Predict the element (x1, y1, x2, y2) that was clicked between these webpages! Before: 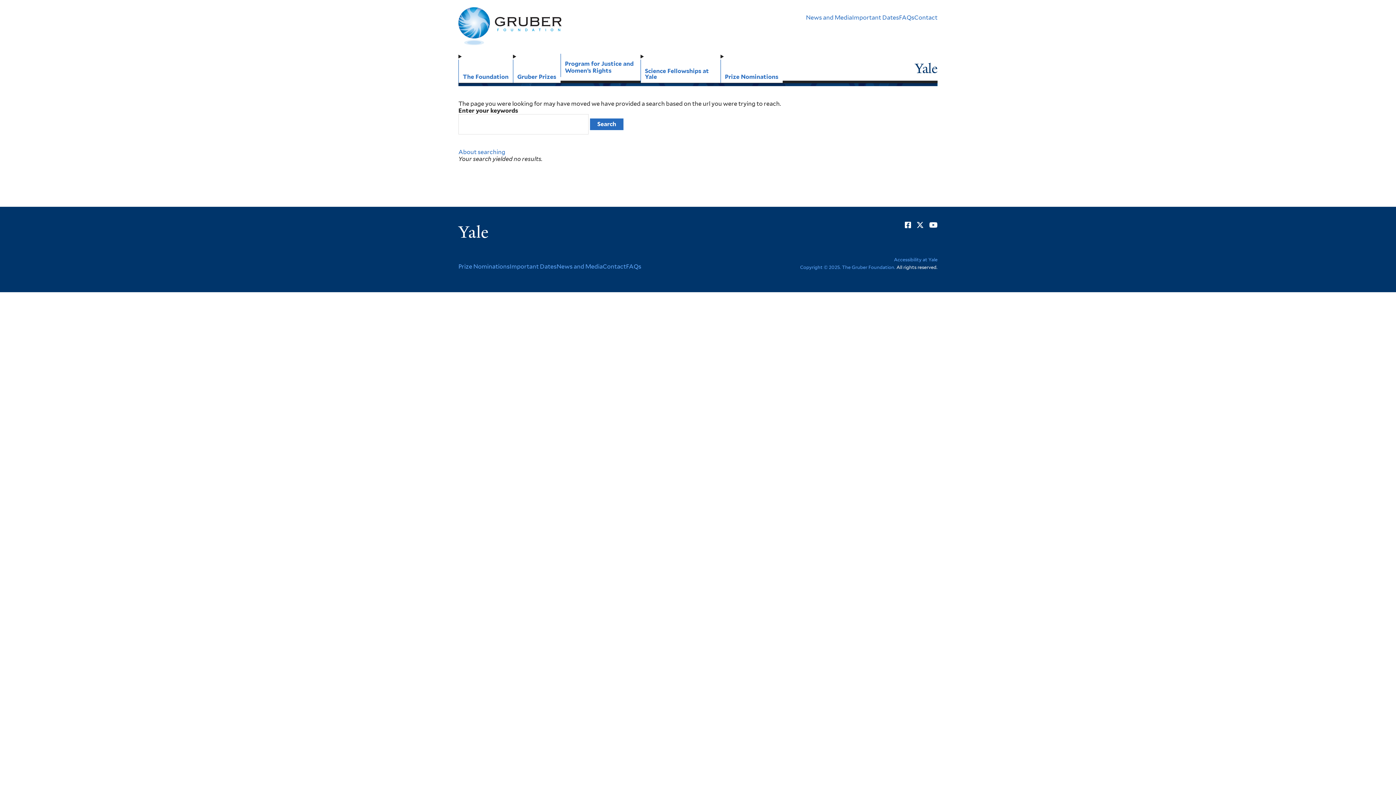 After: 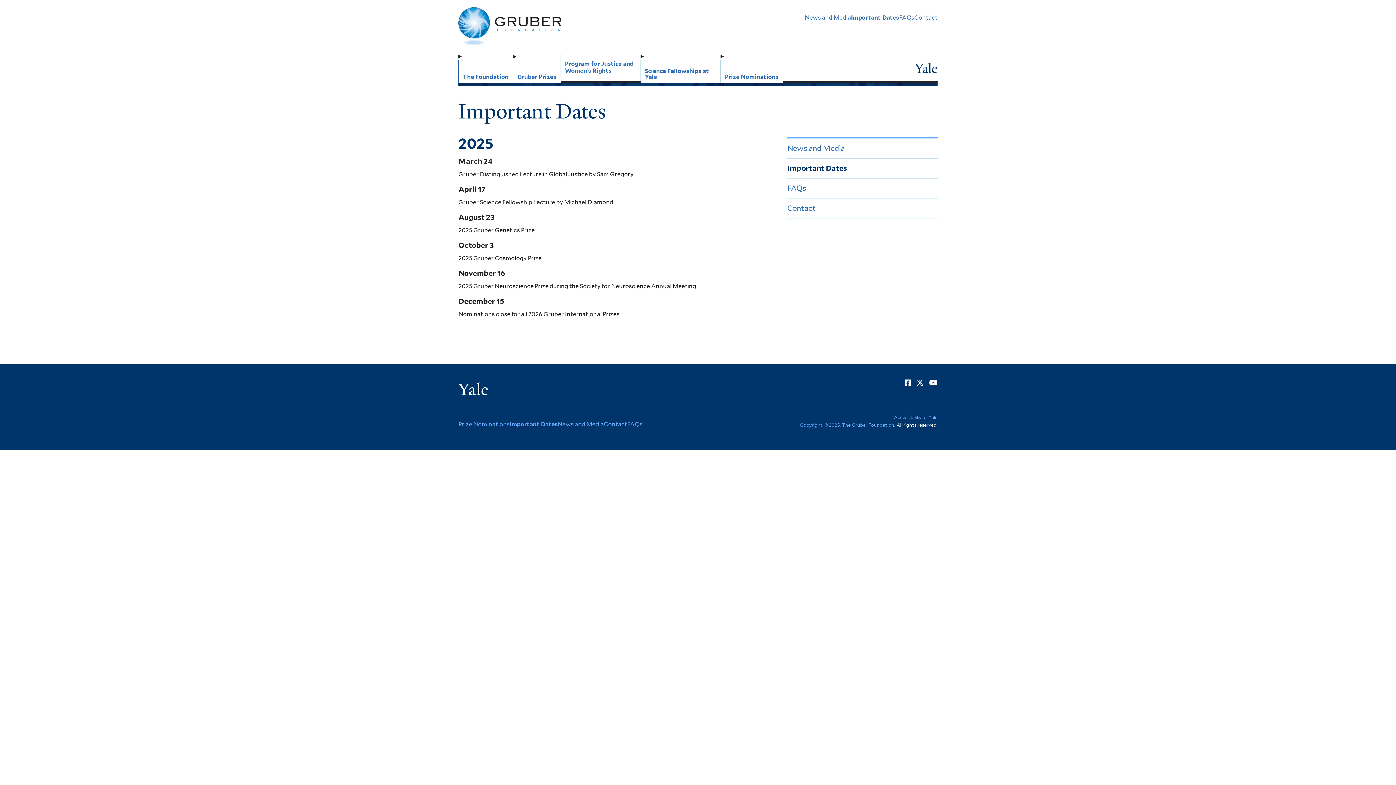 Action: label: Important Dates bbox: (509, 263, 556, 270)